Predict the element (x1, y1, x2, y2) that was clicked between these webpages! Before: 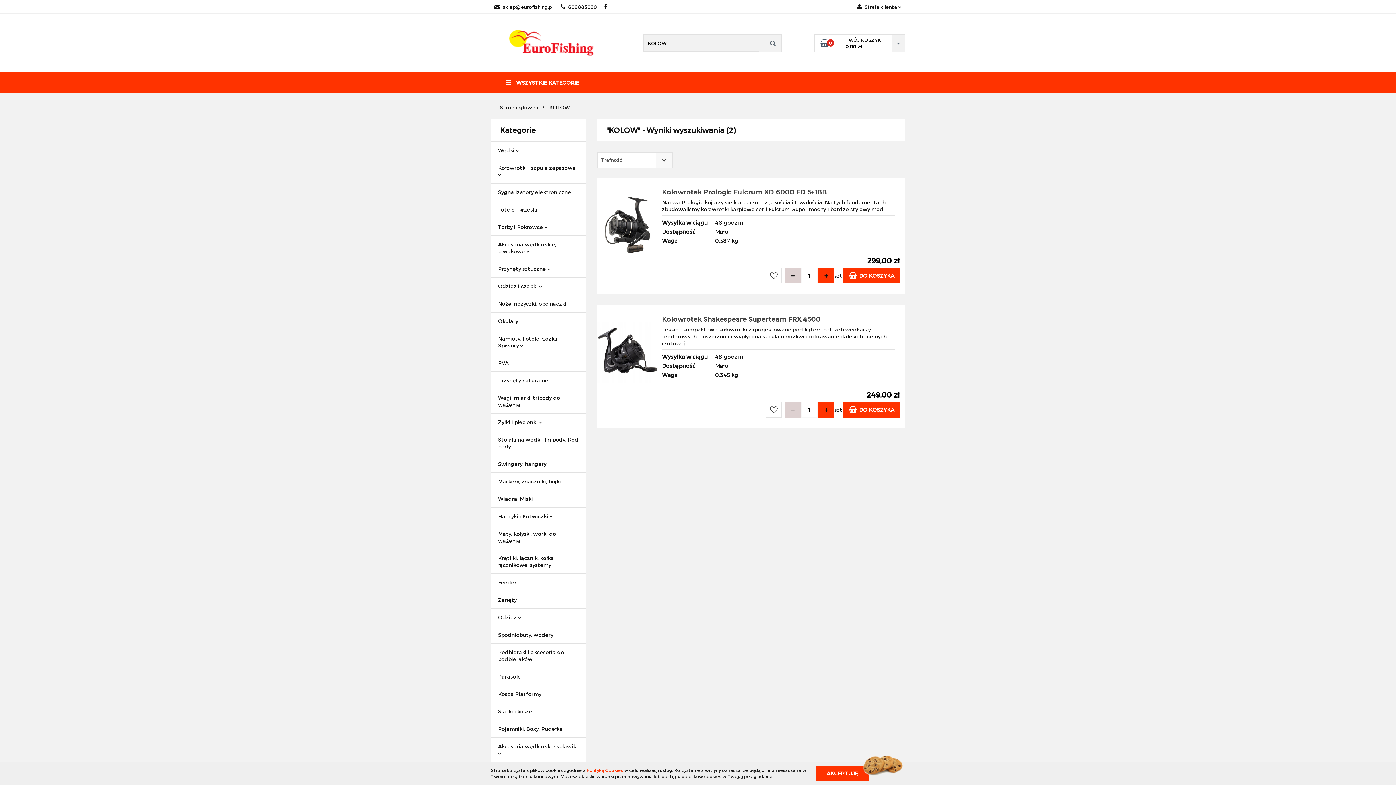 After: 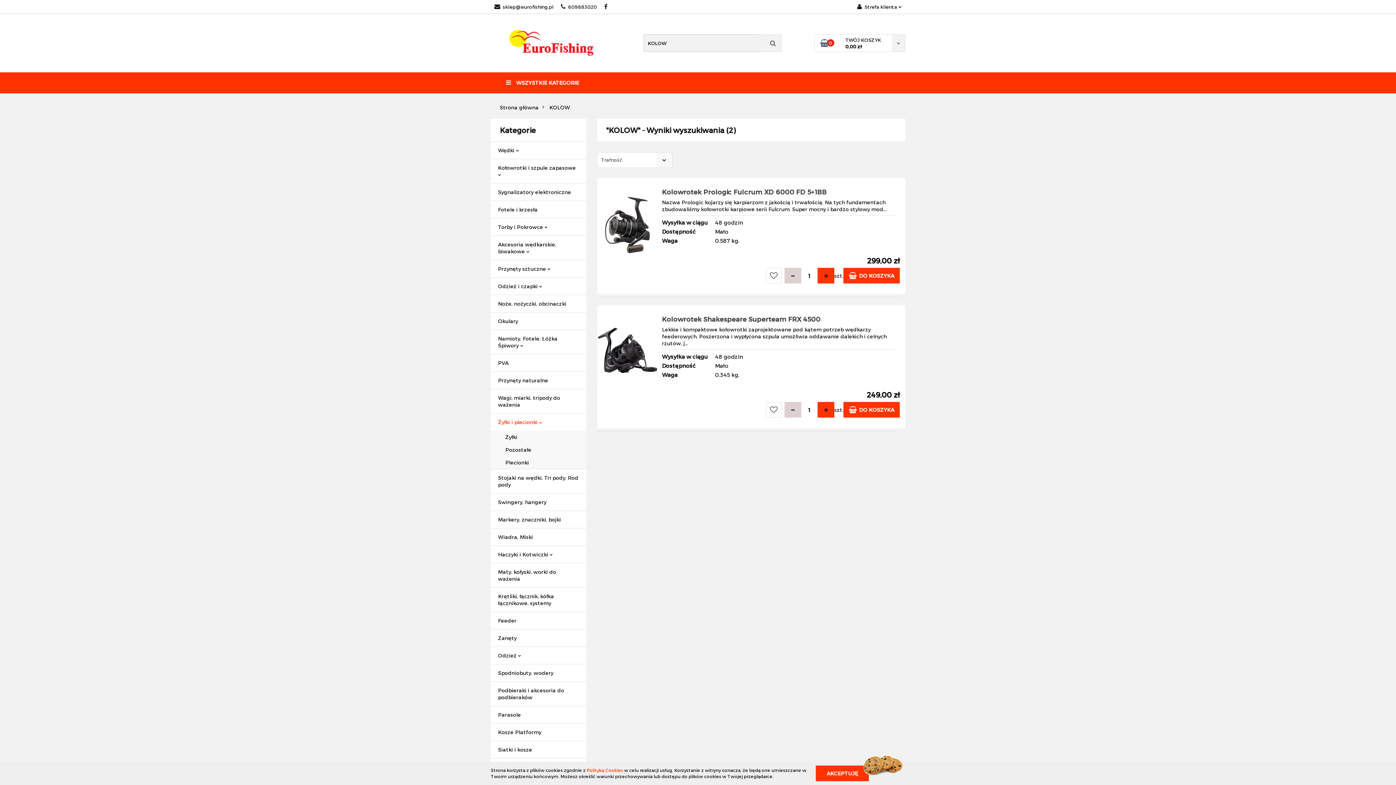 Action: label: Żyłki i plecionki  bbox: (490, 413, 586, 430)